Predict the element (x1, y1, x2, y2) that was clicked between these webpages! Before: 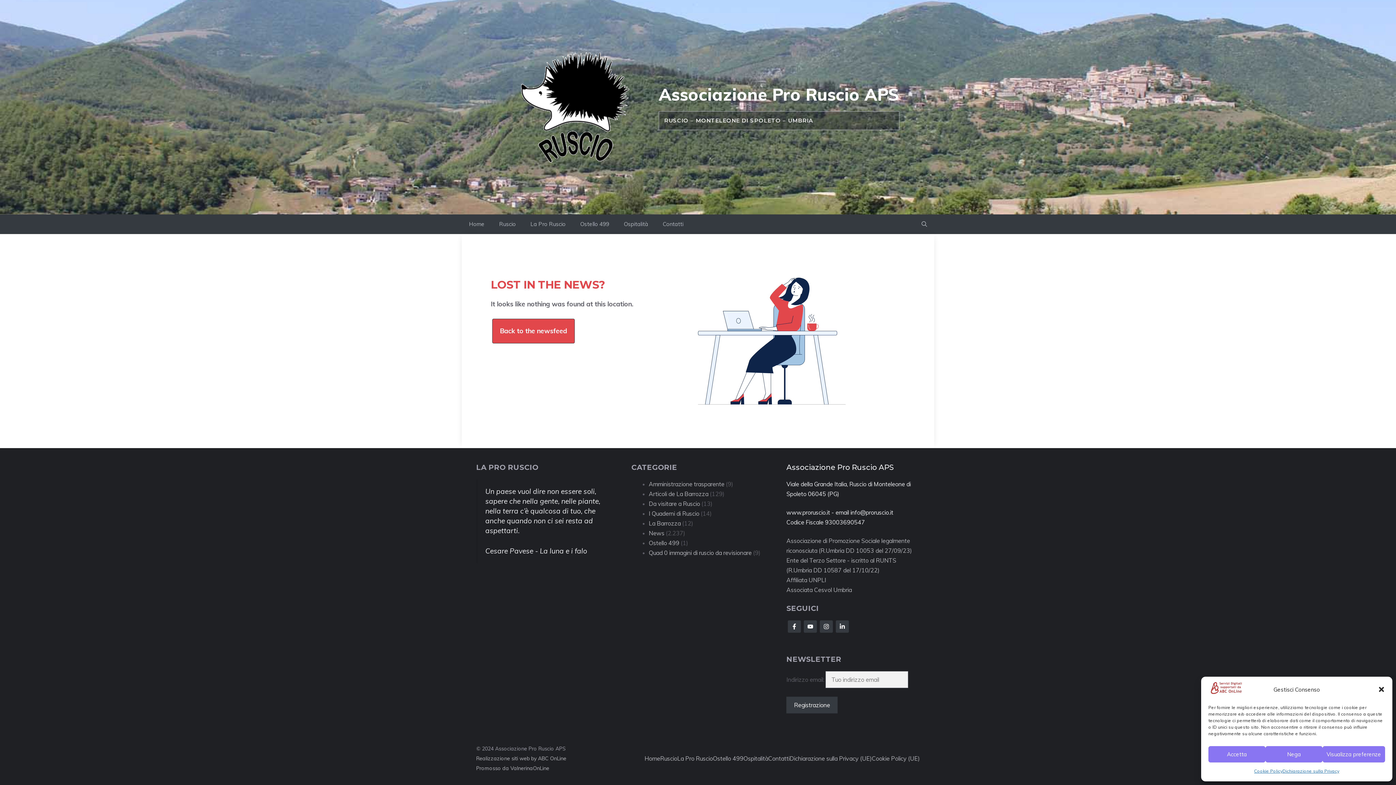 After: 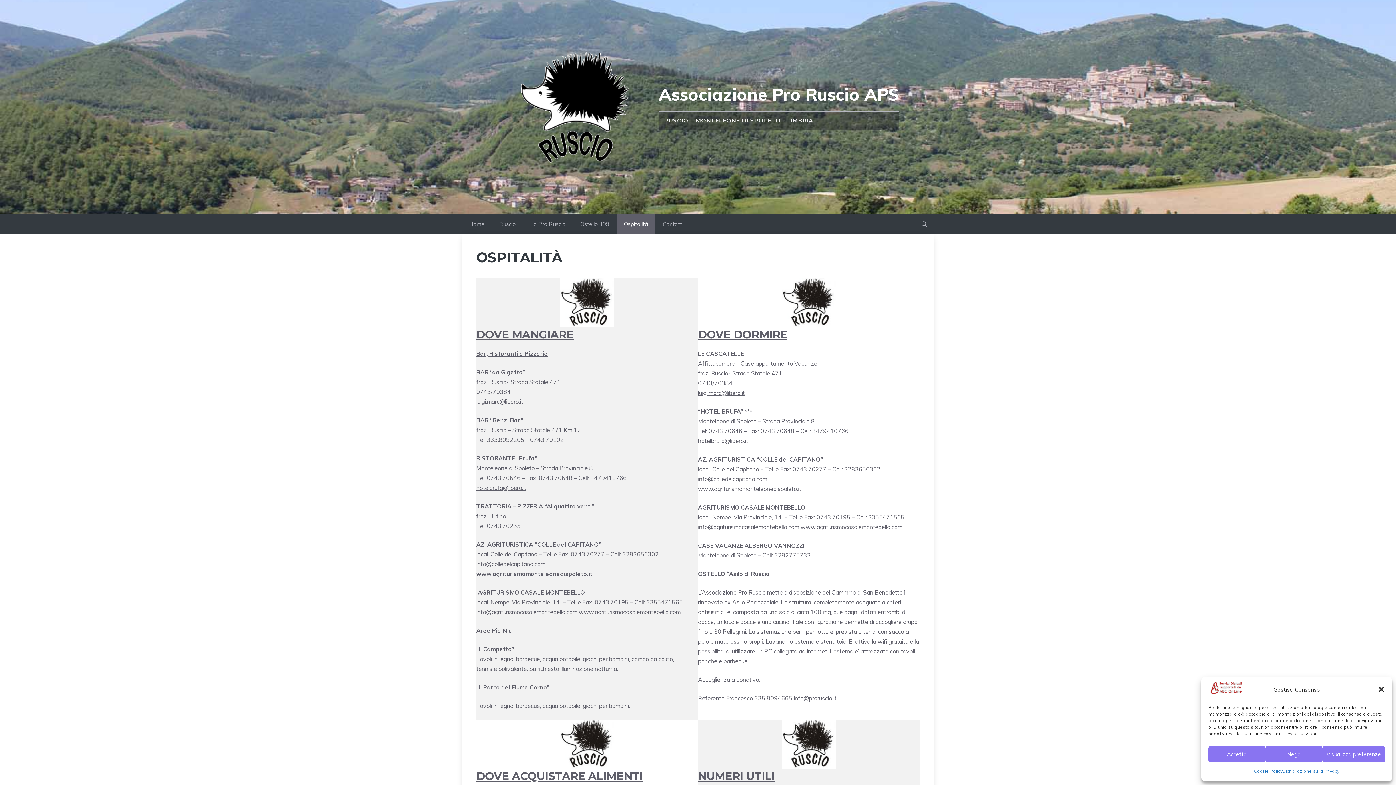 Action: bbox: (616, 214, 655, 234) label: Ospitalità